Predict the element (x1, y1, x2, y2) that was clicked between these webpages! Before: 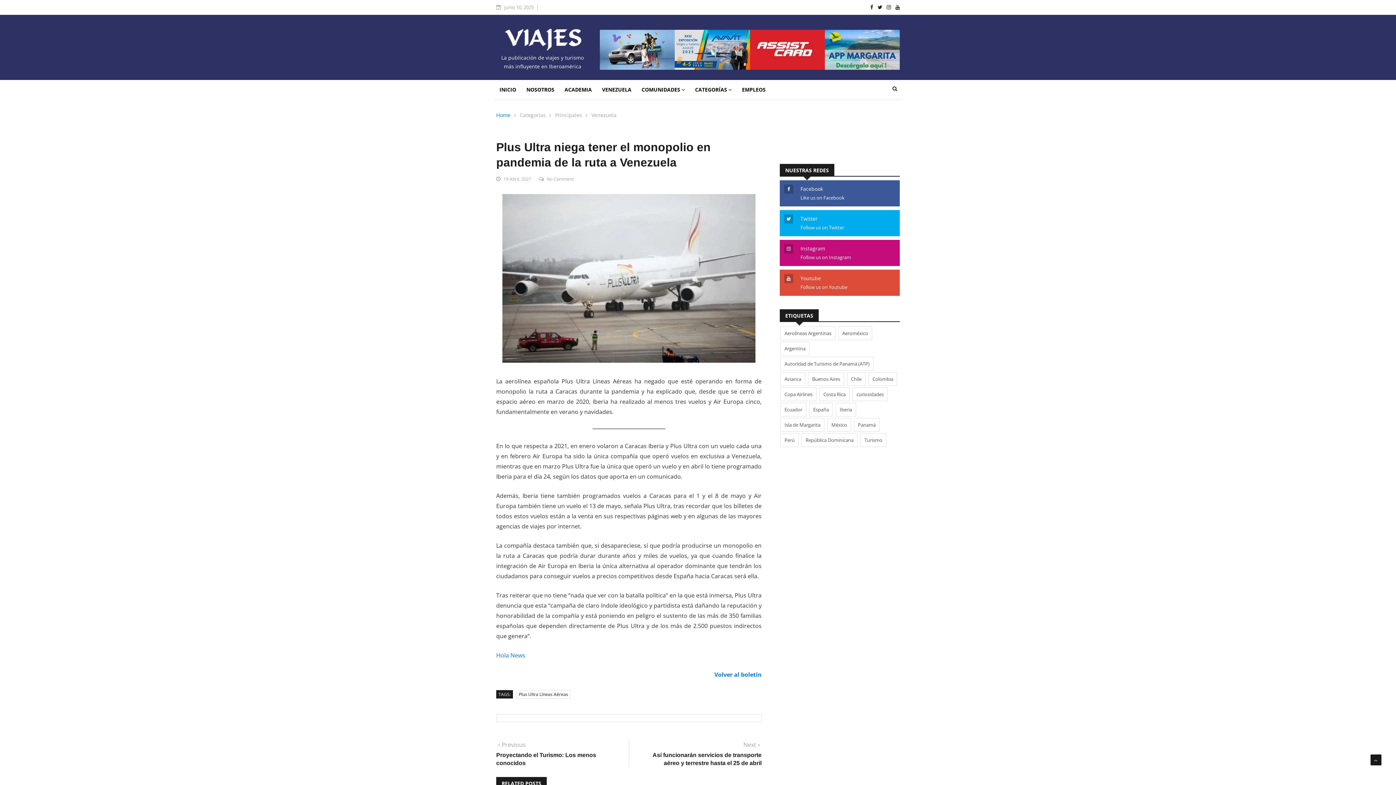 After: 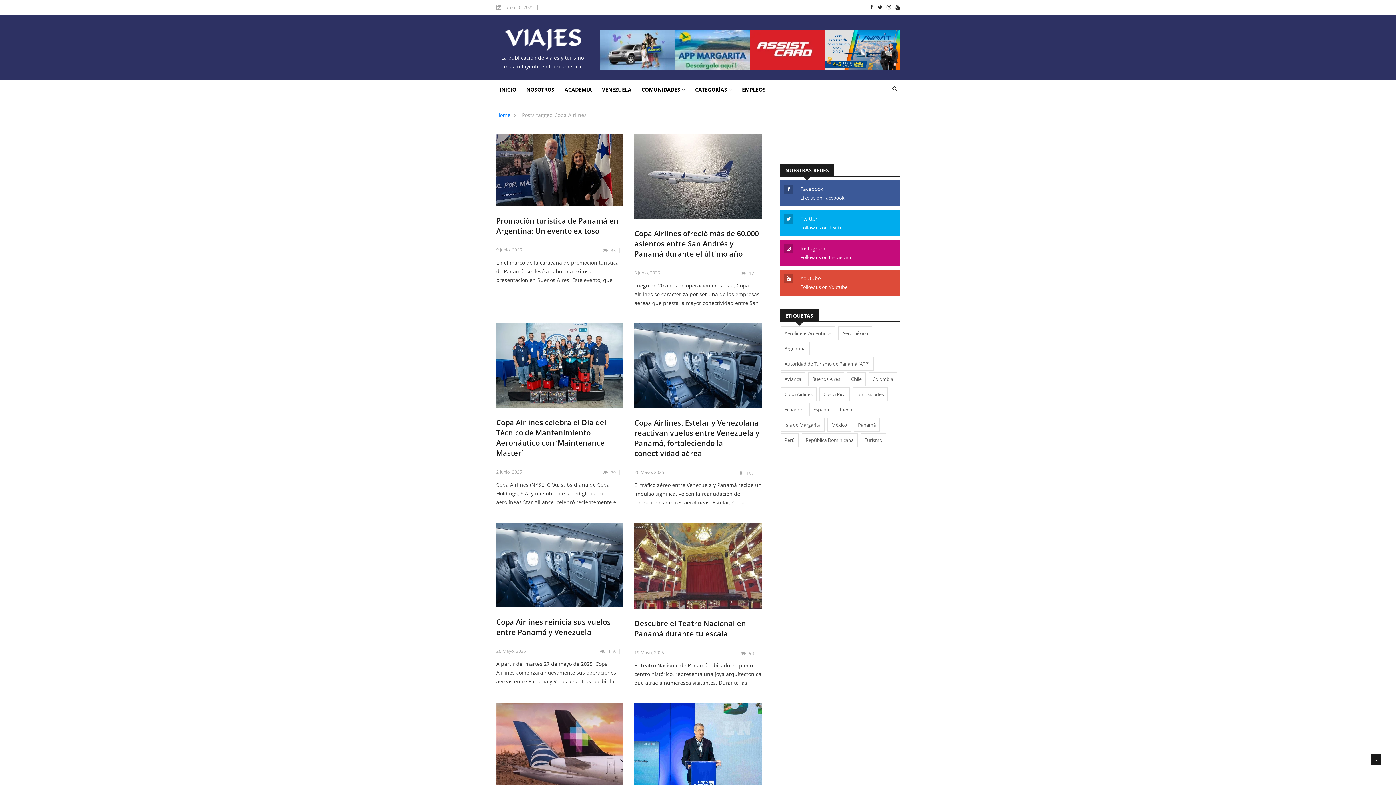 Action: label: Copa Airlines (229 elementos) bbox: (780, 387, 816, 401)